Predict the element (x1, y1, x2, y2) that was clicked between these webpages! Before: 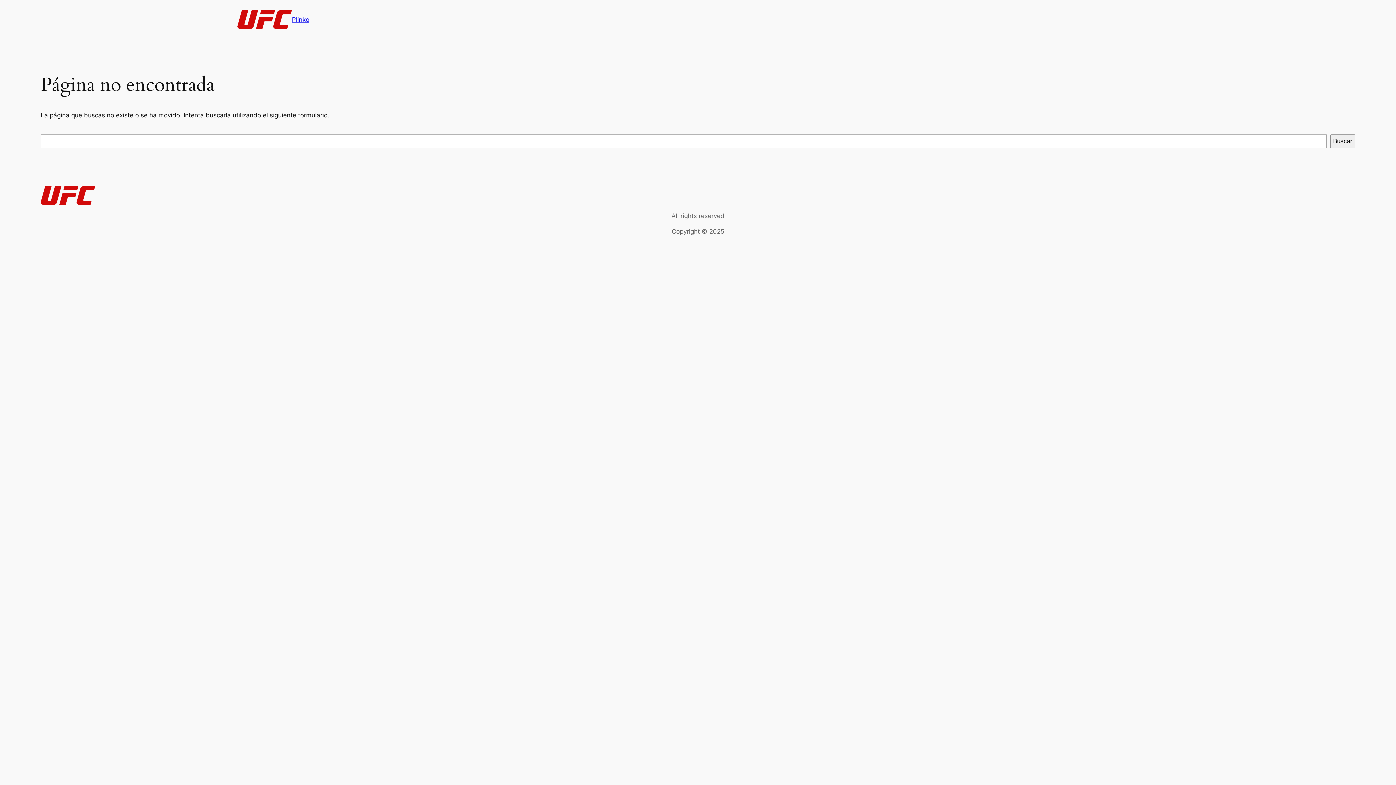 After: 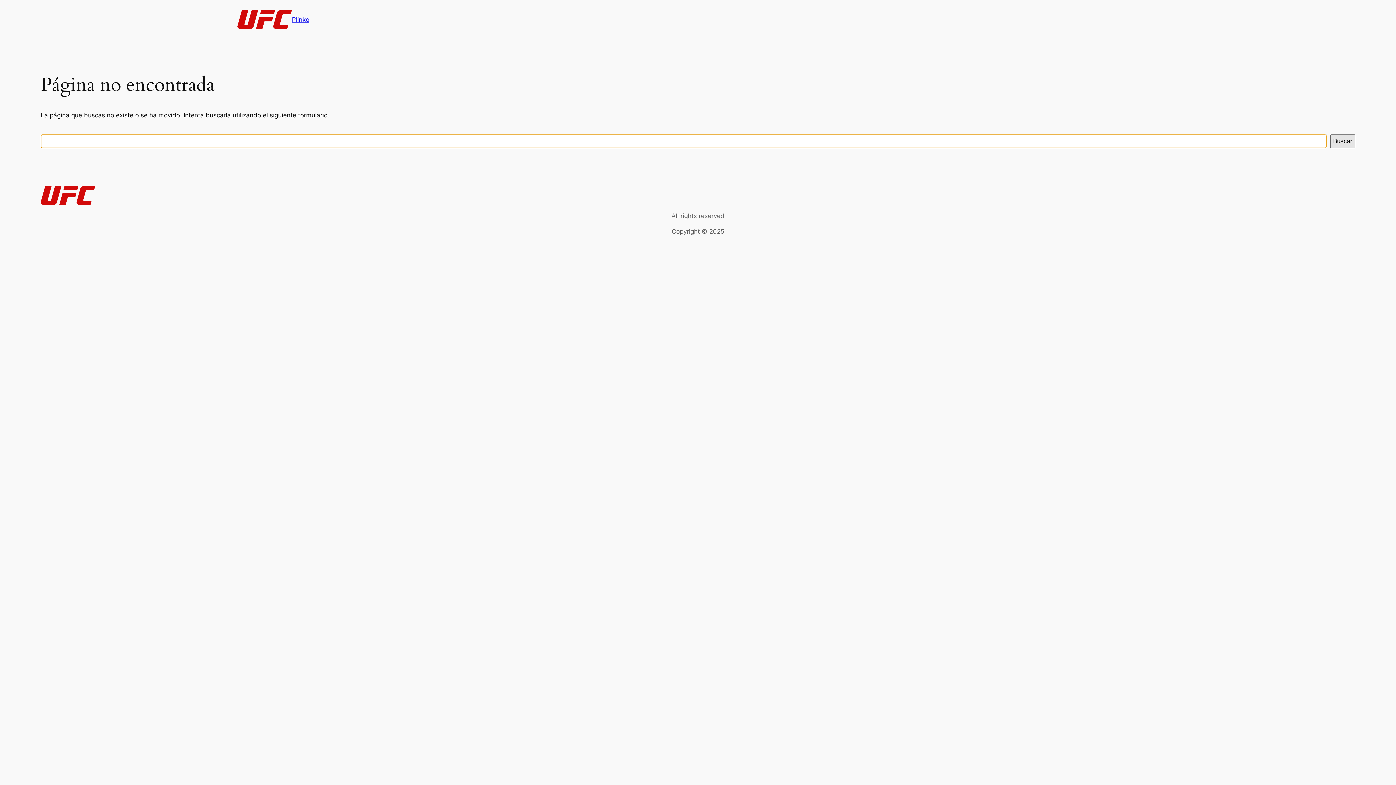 Action: label: Buscar bbox: (1330, 134, 1355, 148)